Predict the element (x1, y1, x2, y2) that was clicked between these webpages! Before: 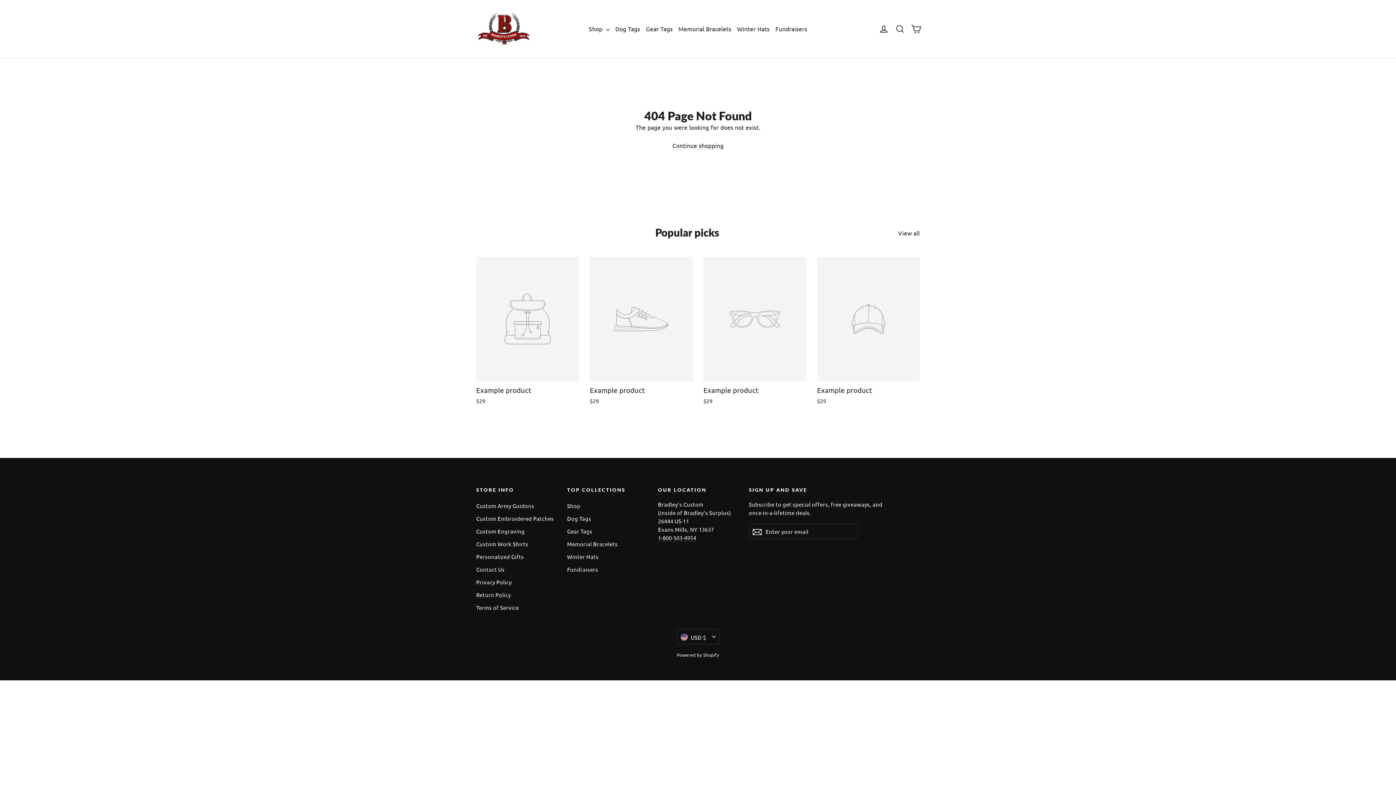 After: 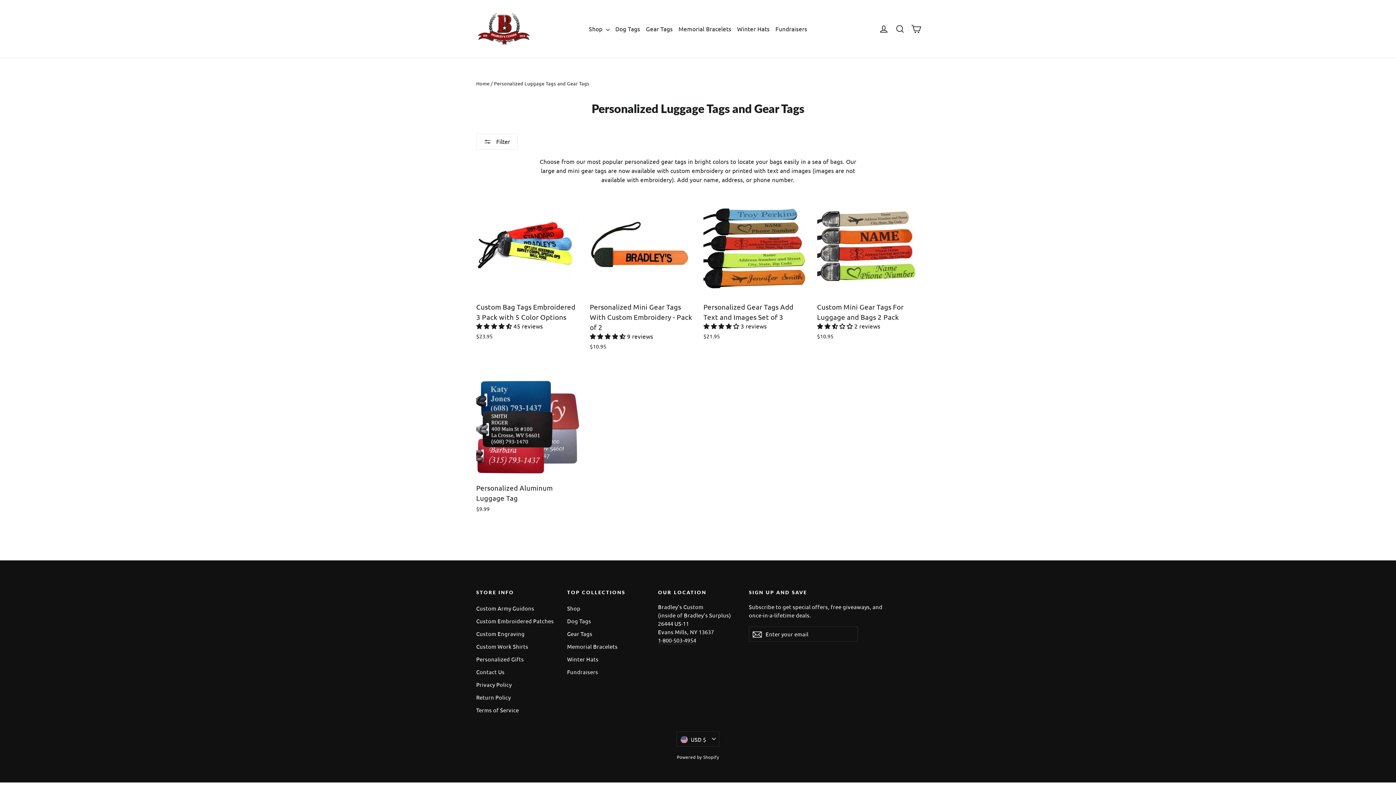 Action: bbox: (567, 525, 647, 537) label: Gear Tags